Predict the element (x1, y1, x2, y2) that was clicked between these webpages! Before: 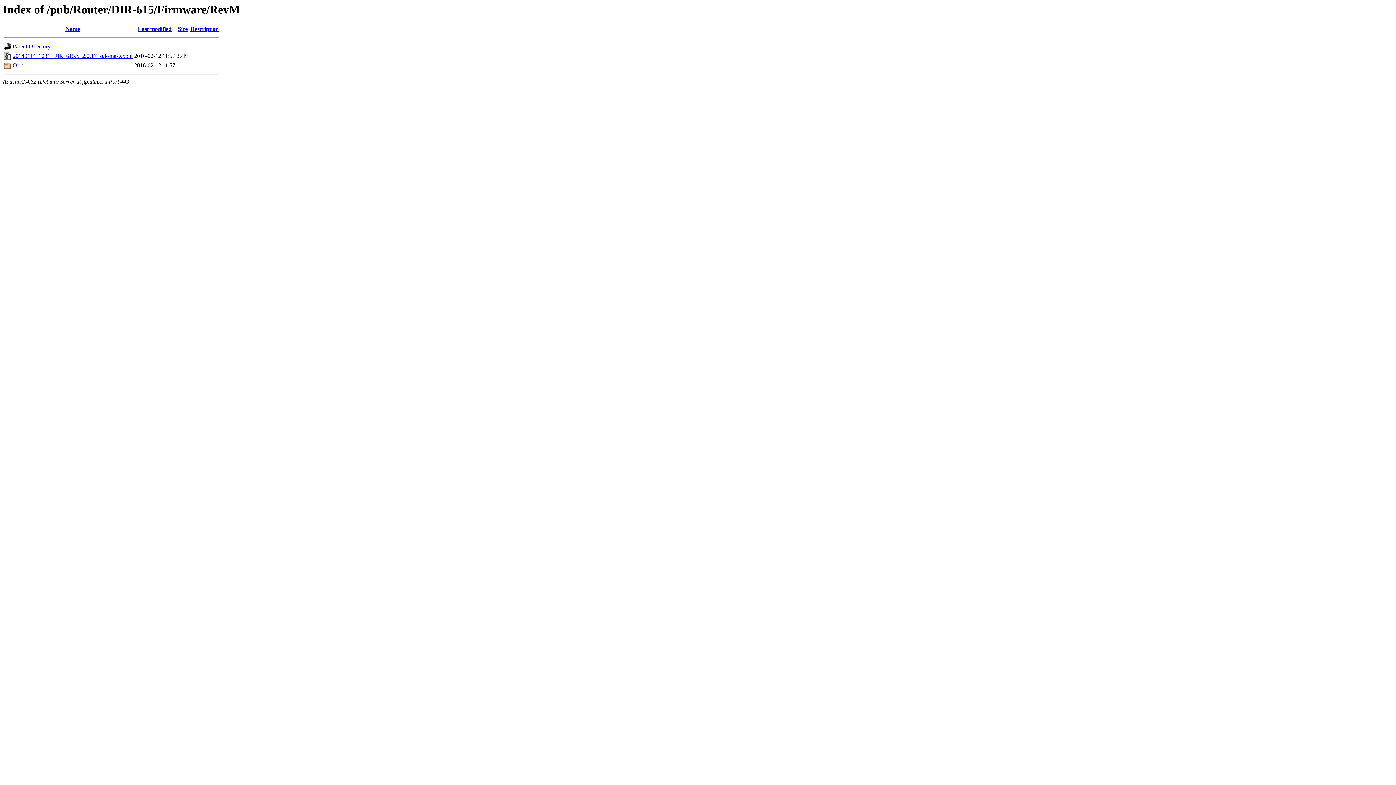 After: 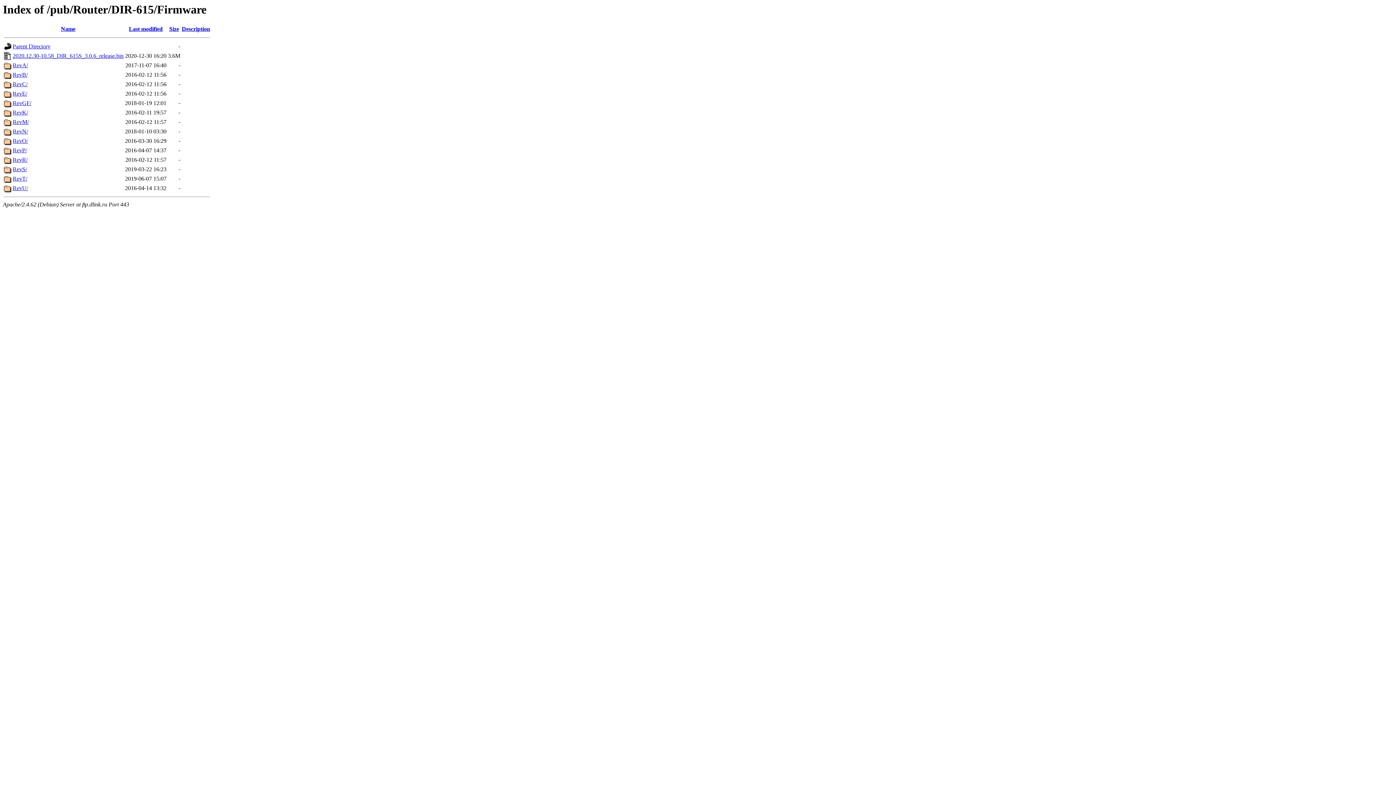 Action: bbox: (12, 43, 50, 49) label: Parent Directory